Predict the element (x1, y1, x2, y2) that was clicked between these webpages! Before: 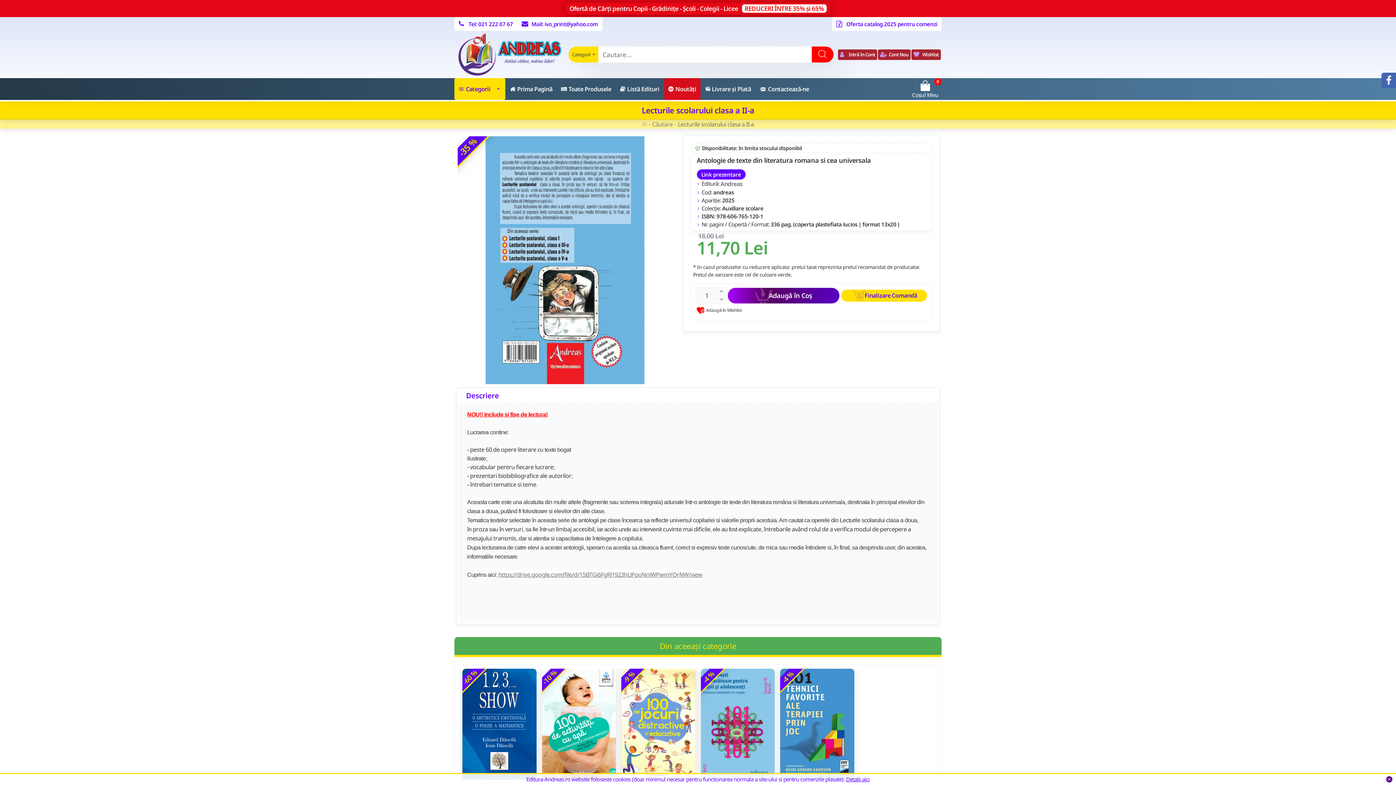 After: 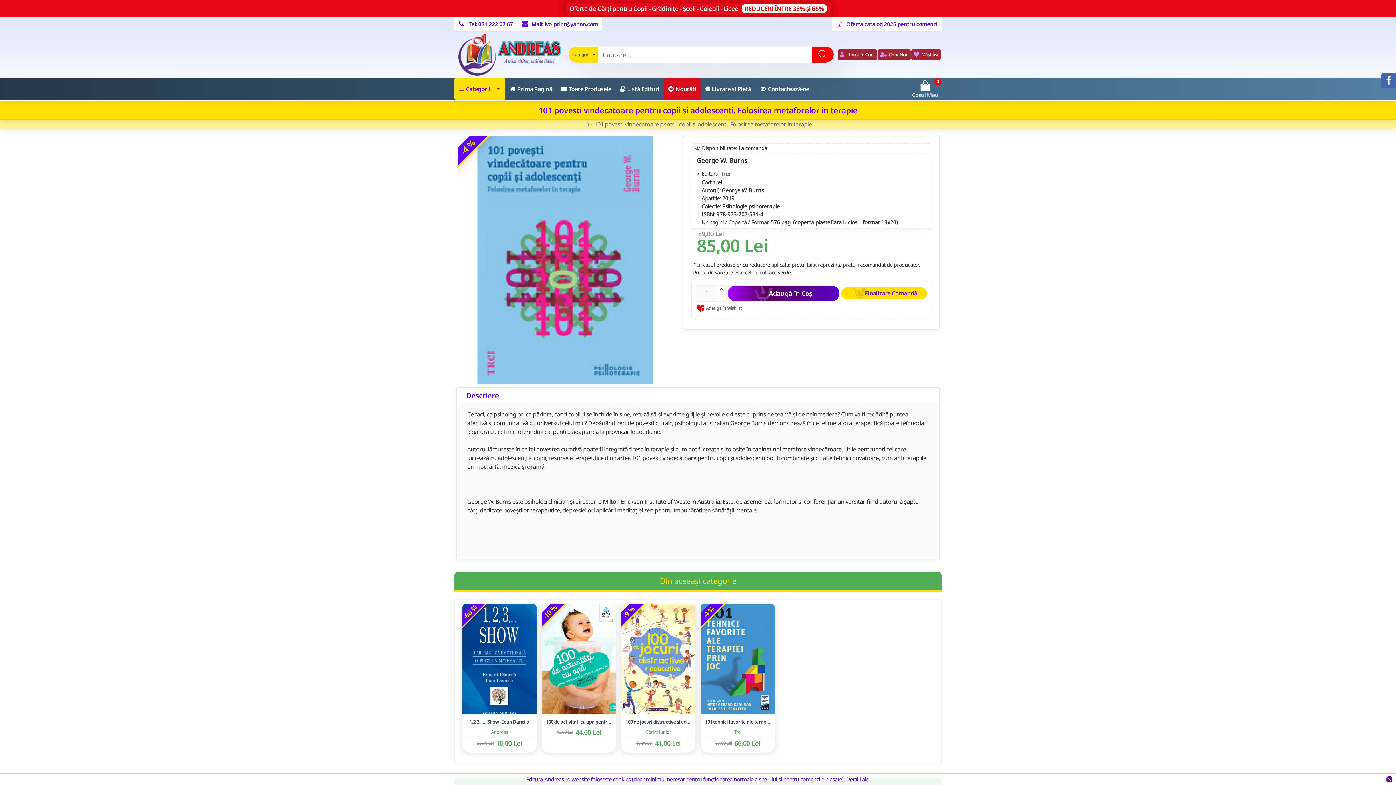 Action: bbox: (700, 669, 774, 780)